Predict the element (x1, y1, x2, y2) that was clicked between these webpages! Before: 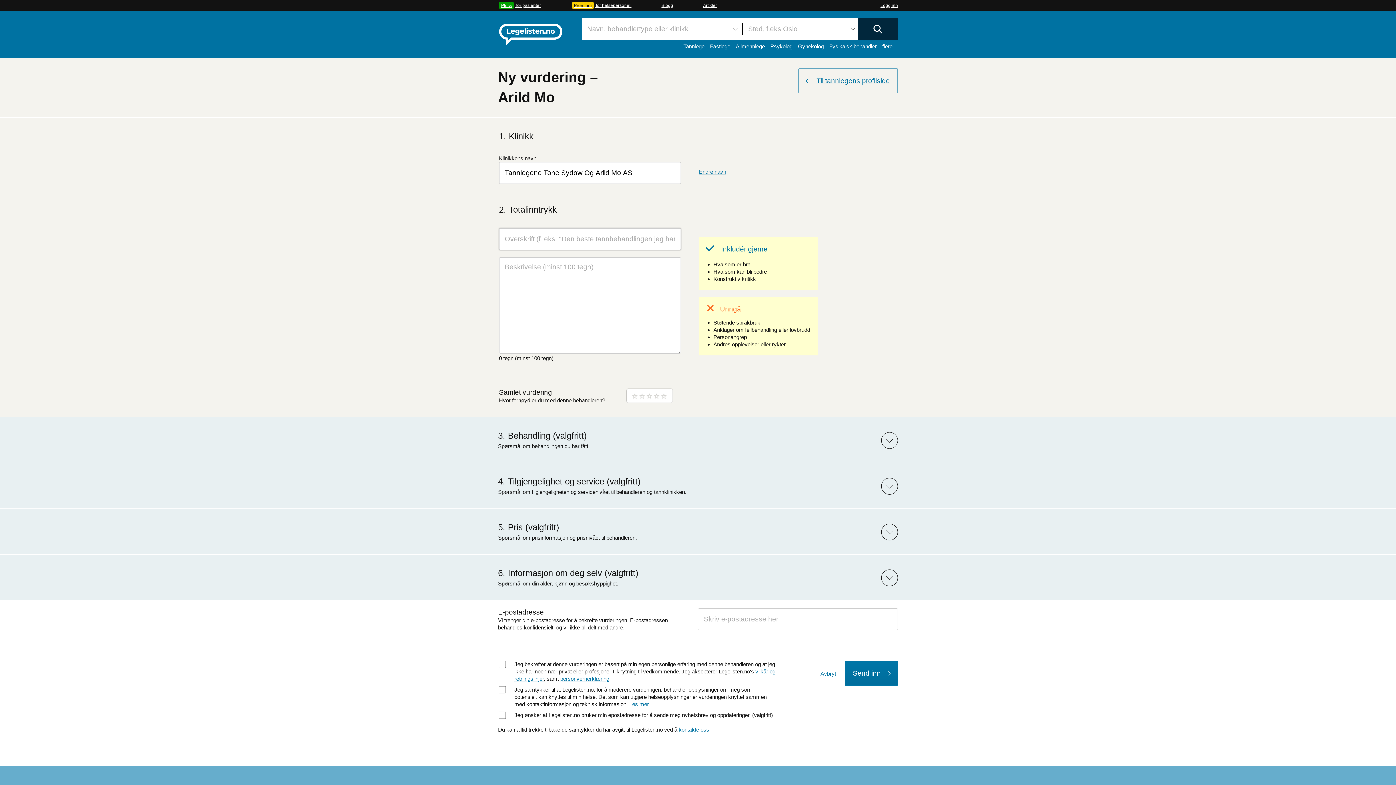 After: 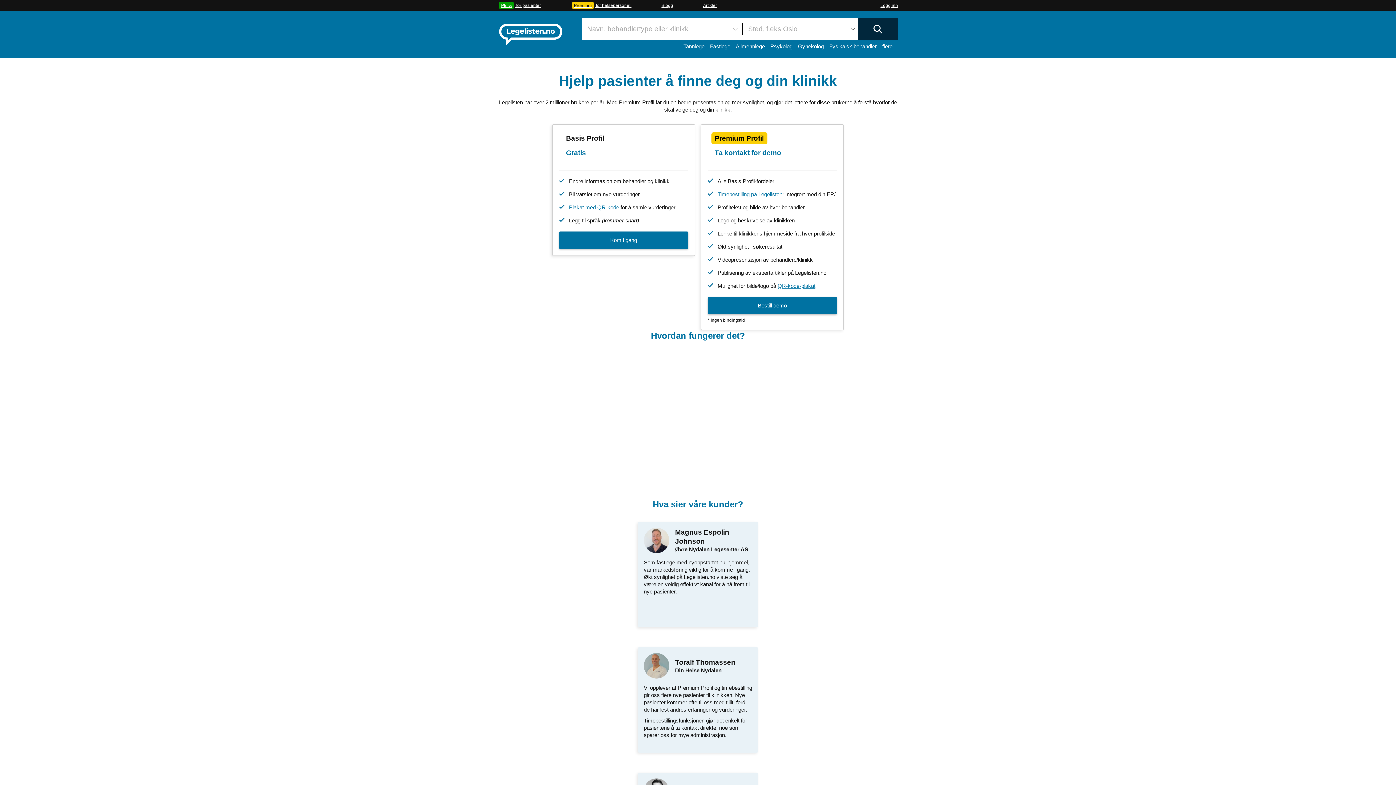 Action: bbox: (571, 2, 631, 8) label: Premium for helsepersonell